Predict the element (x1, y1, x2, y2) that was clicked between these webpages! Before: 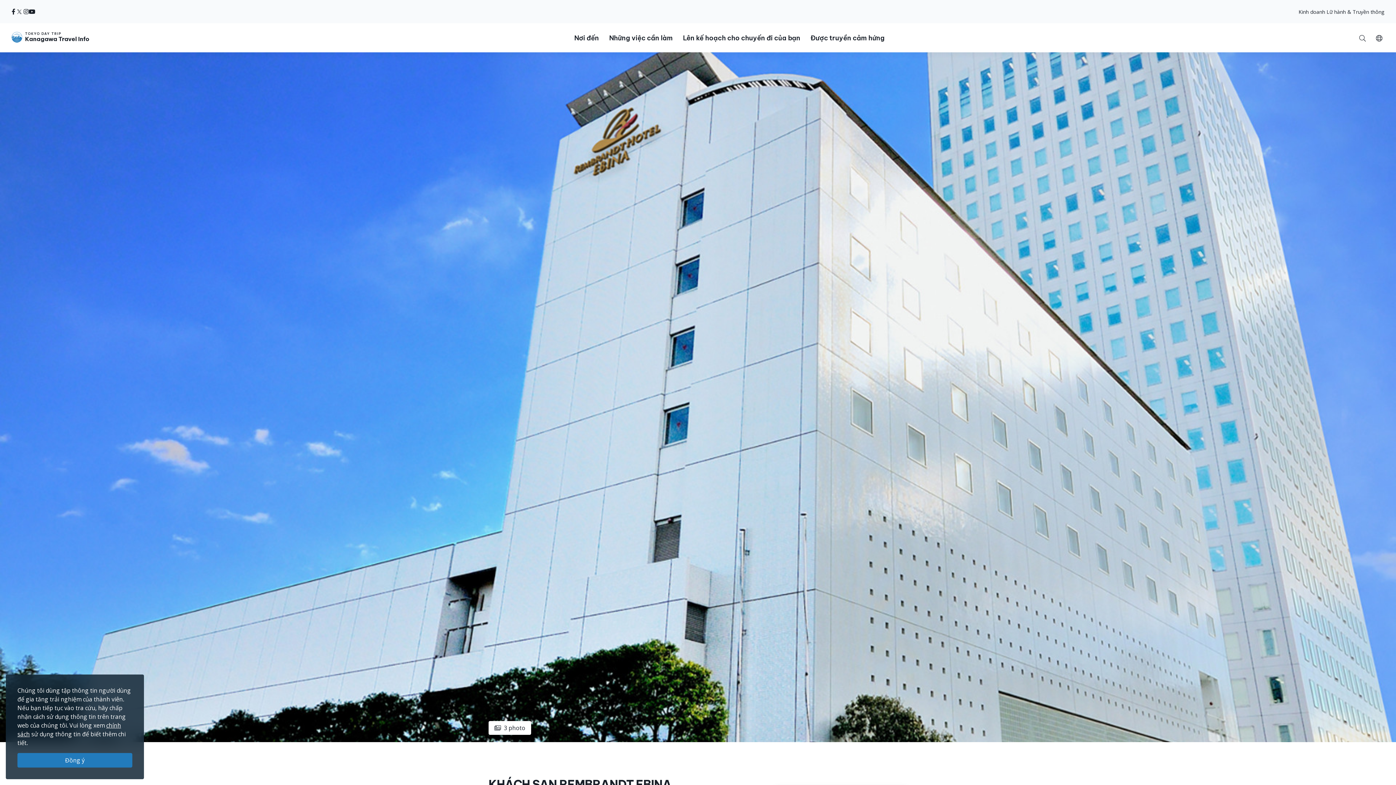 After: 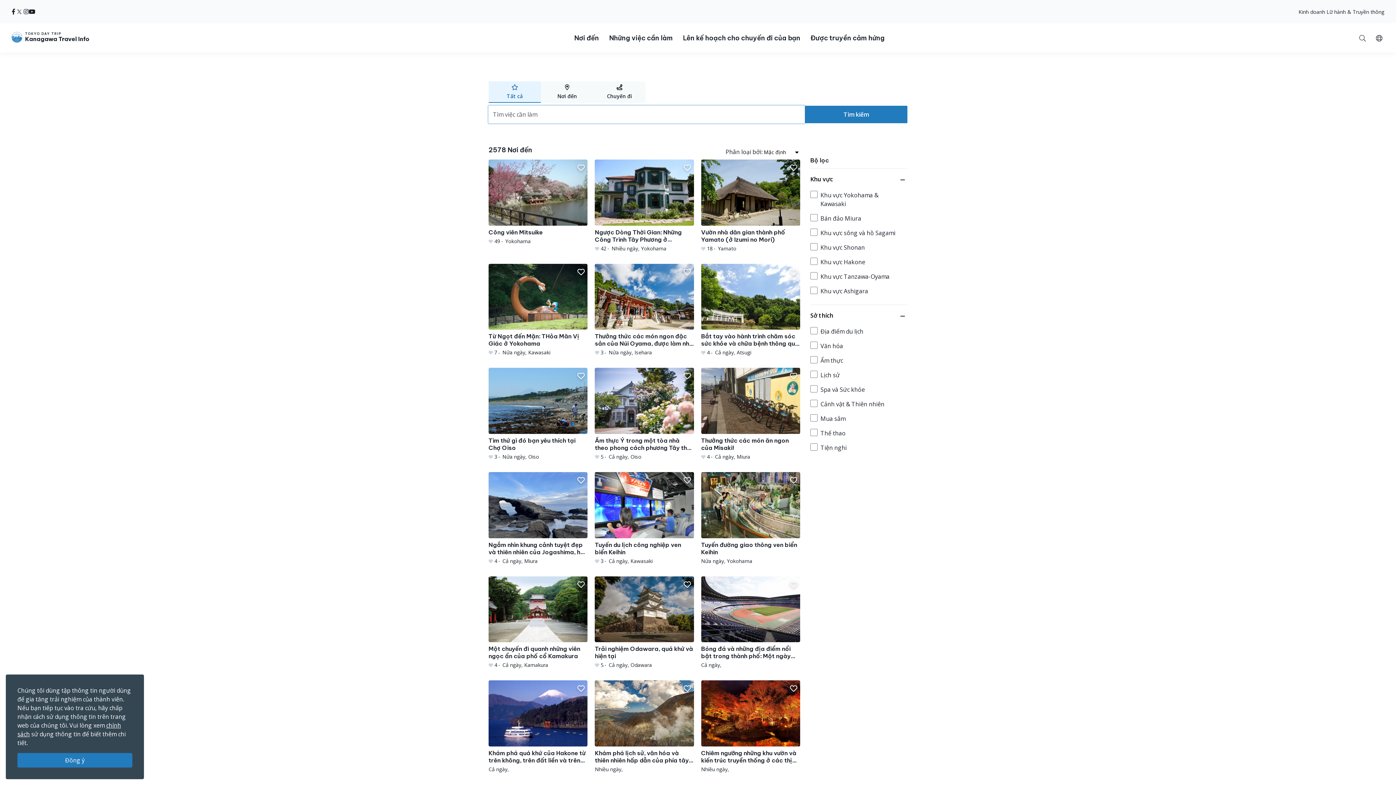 Action: bbox: (1354, 23, 1371, 52)